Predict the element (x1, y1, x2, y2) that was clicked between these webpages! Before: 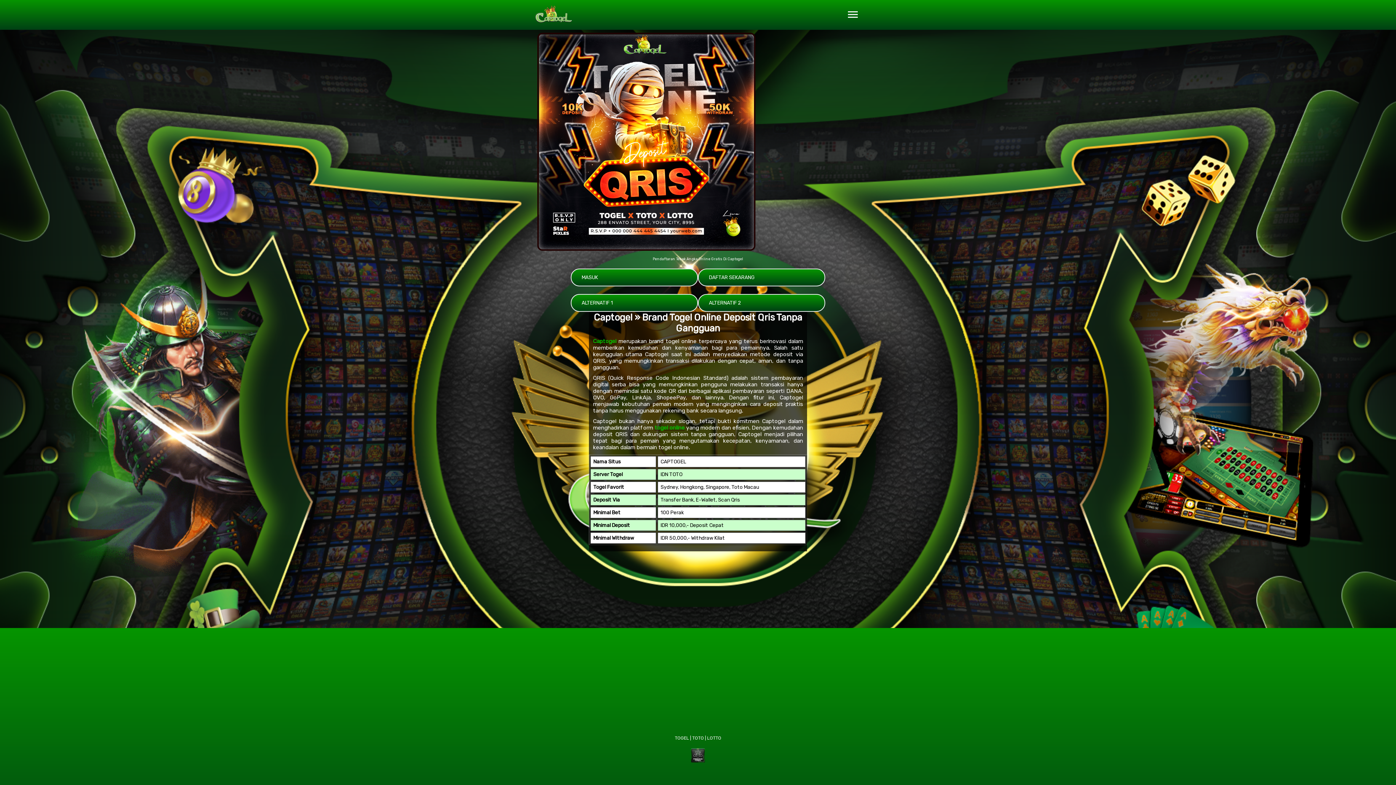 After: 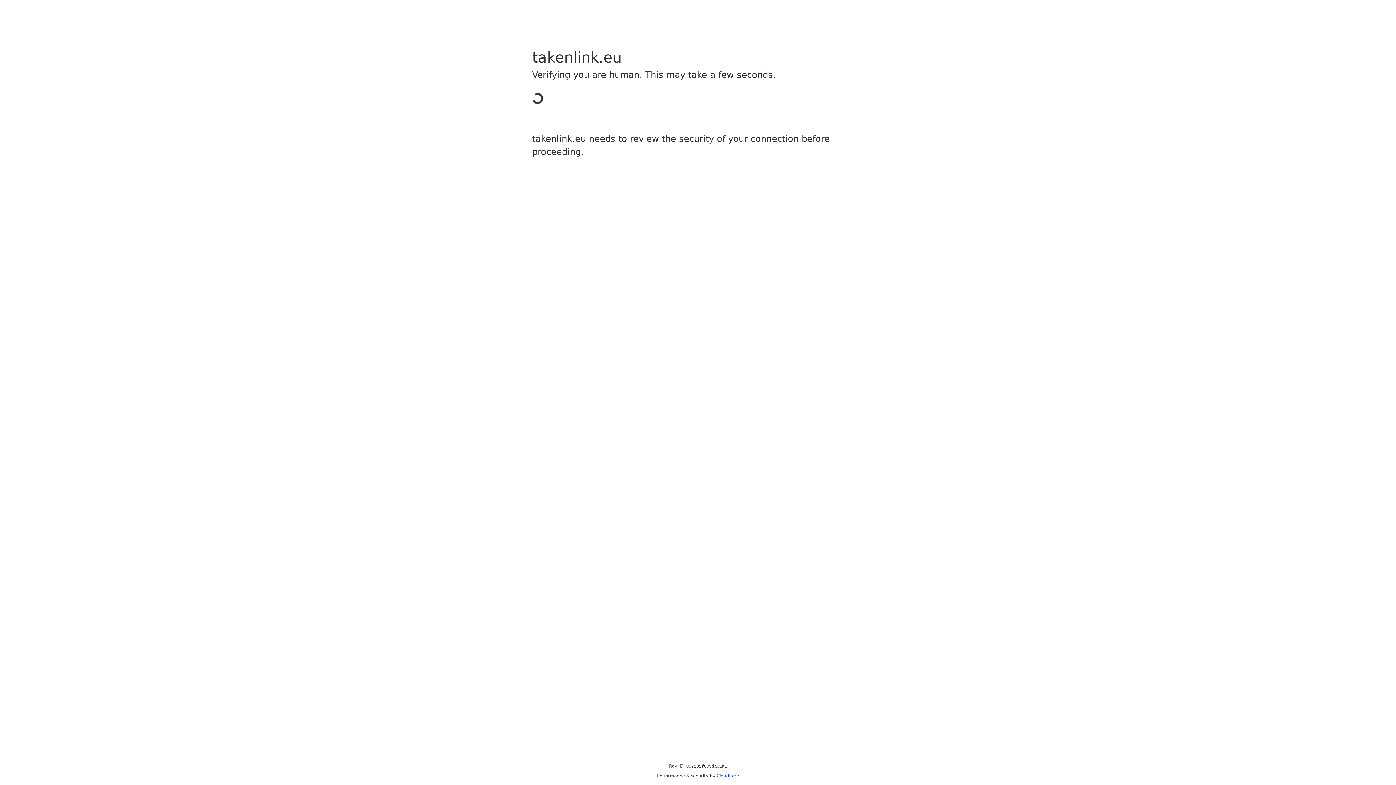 Action: bbox: (690, 758, 705, 764)